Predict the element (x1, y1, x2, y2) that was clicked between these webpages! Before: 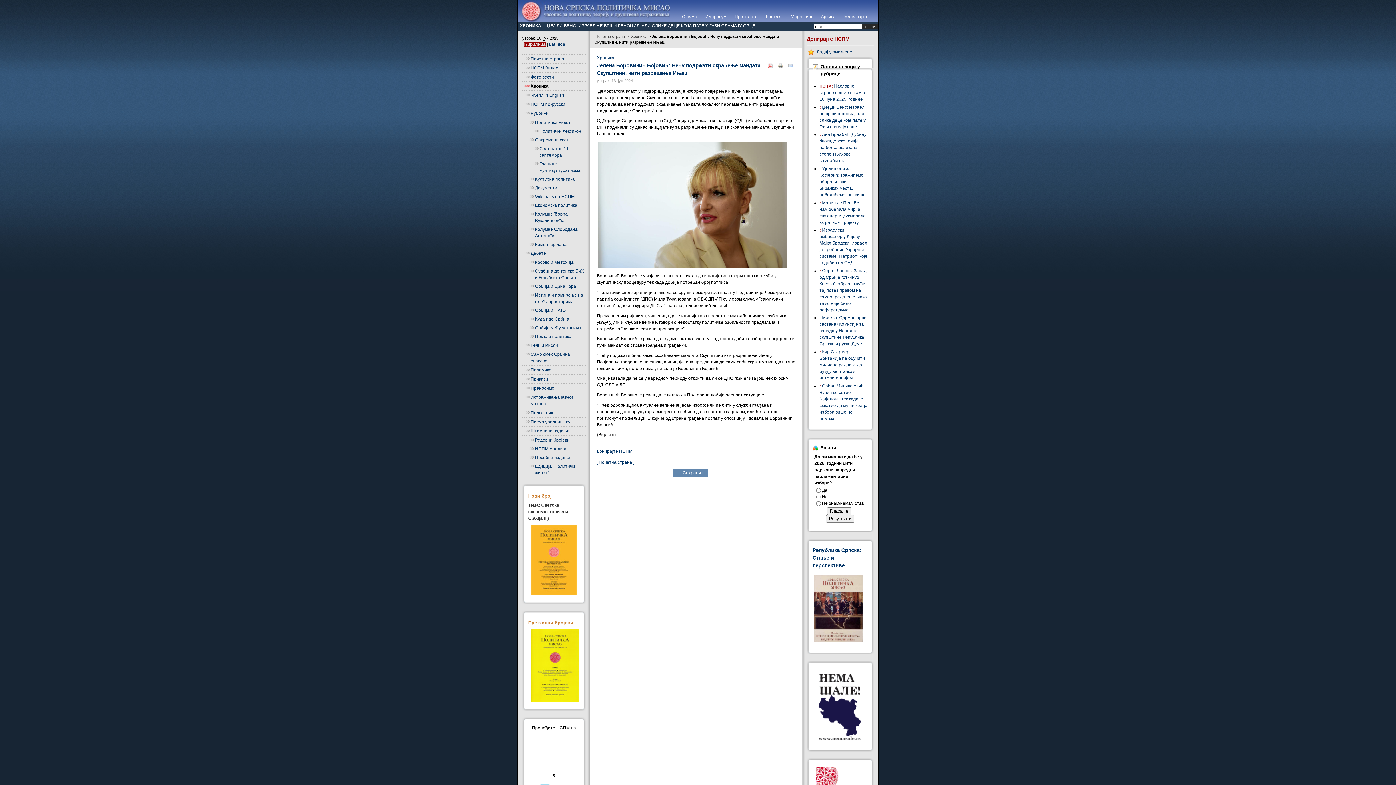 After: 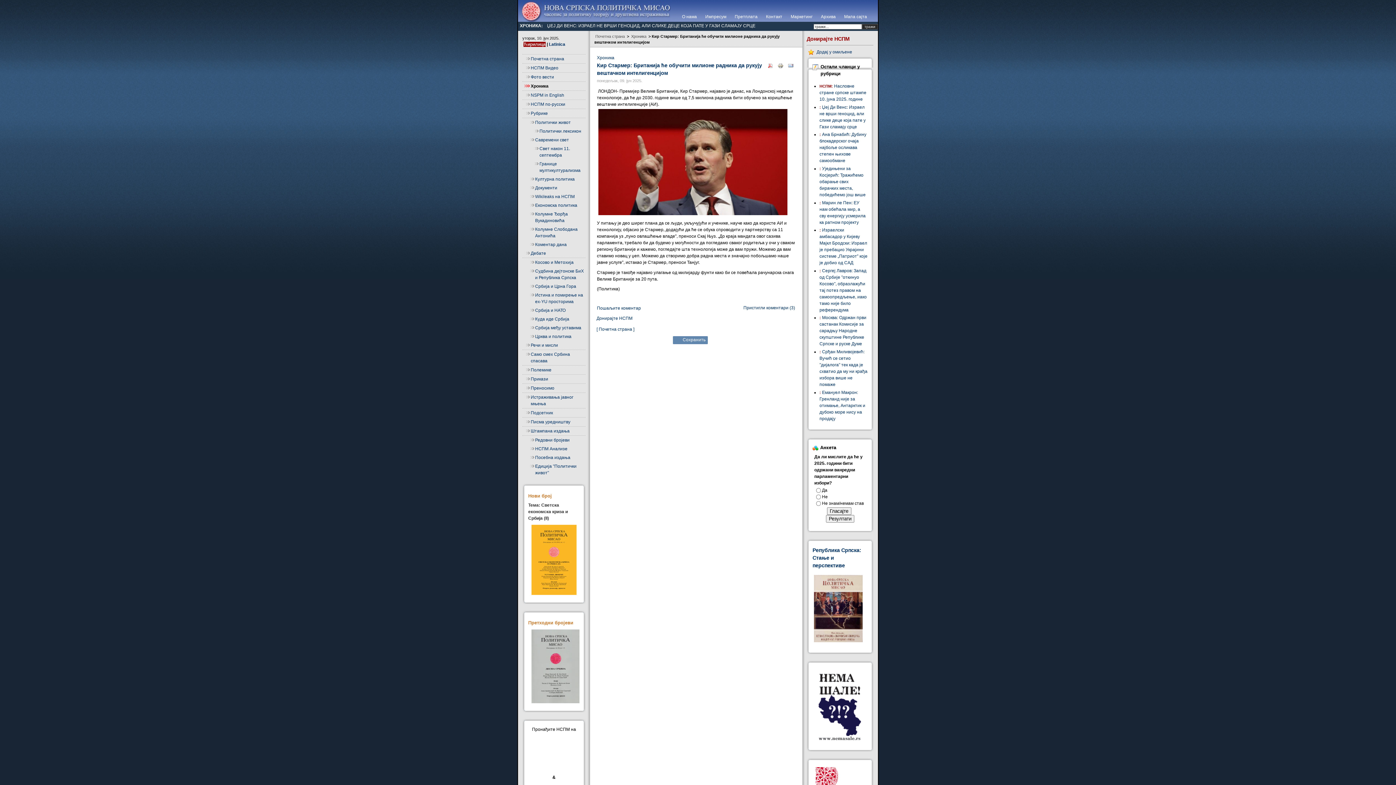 Action: label: : Кир Стармер: Британија ће обучити милионе радника да рукују вештачком интелигенцијом bbox: (819, 349, 865, 380)